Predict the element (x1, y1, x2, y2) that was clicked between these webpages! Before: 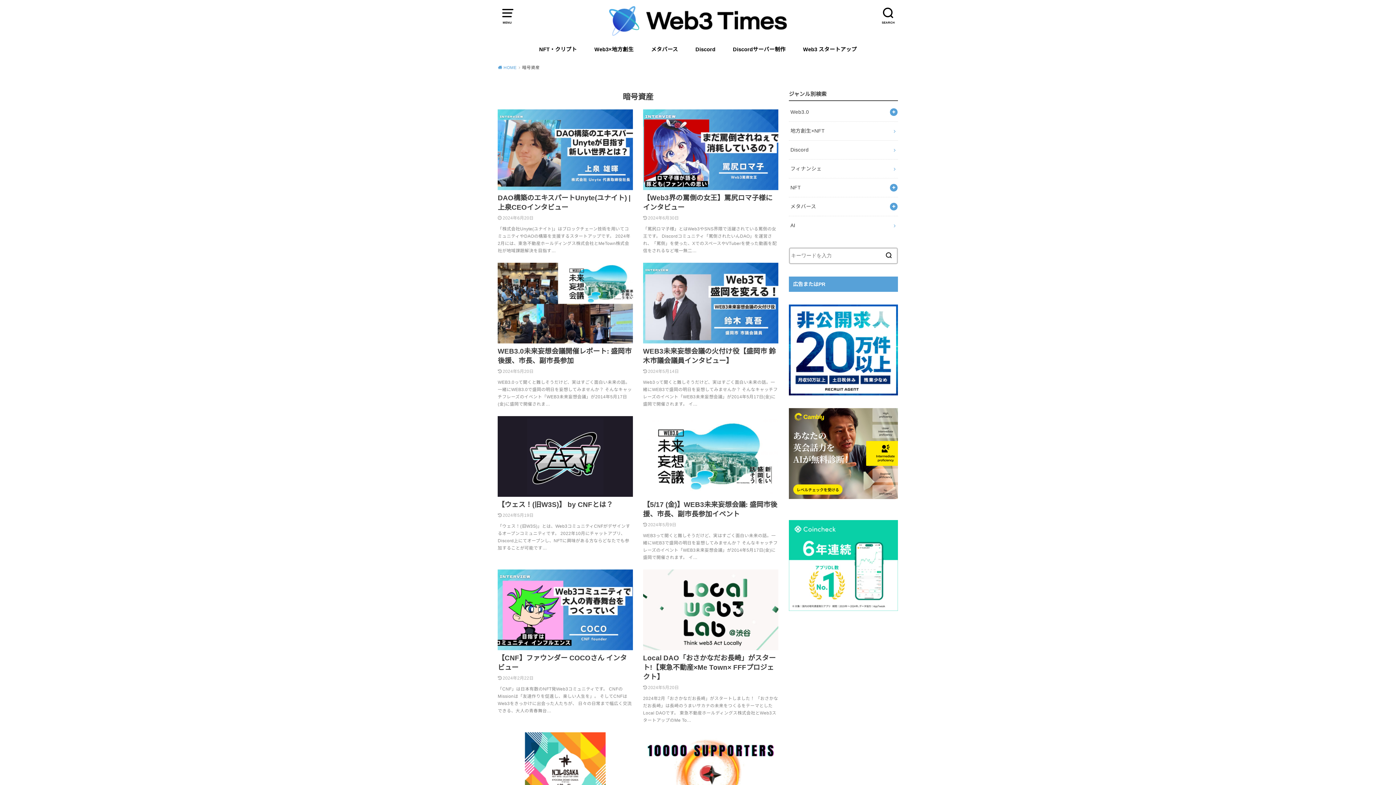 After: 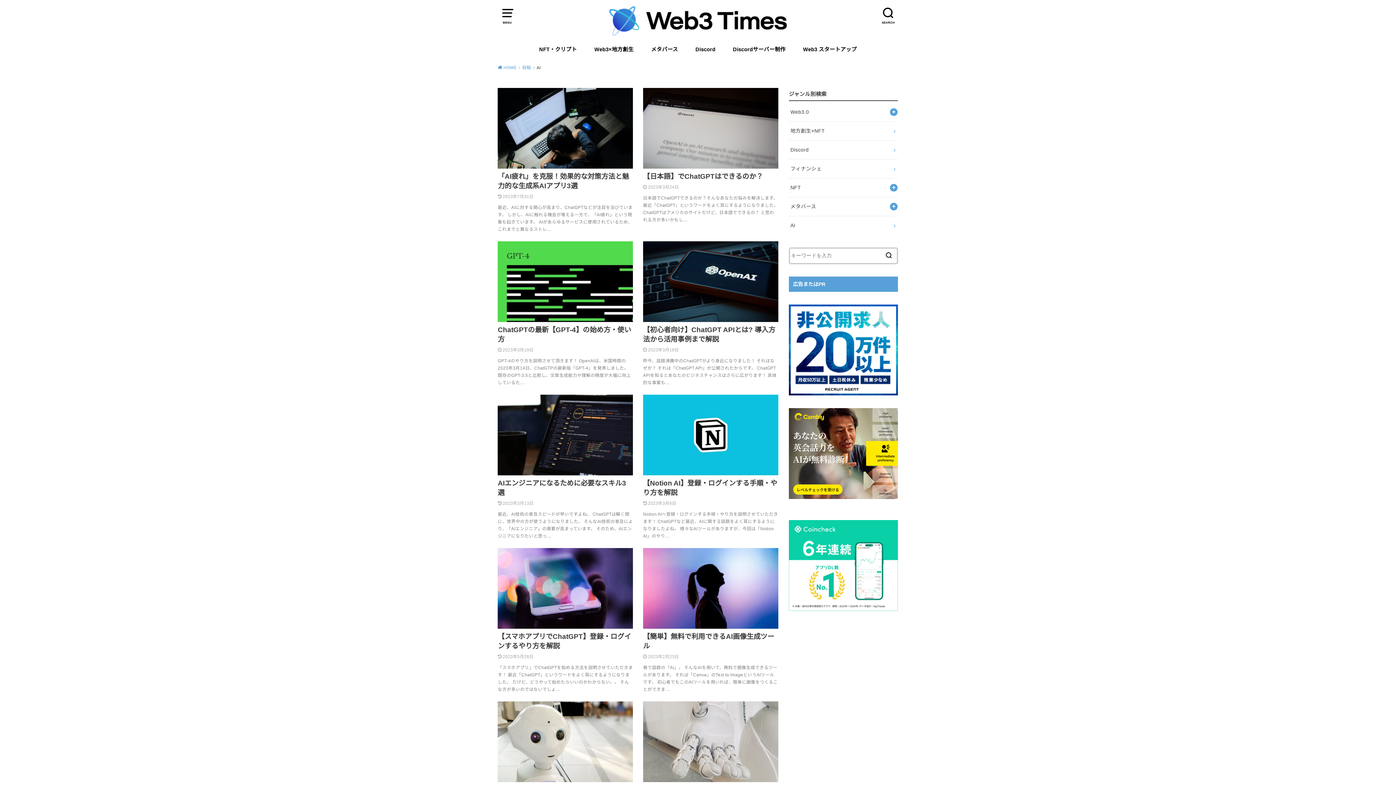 Action: bbox: (789, 216, 898, 235) label: AI